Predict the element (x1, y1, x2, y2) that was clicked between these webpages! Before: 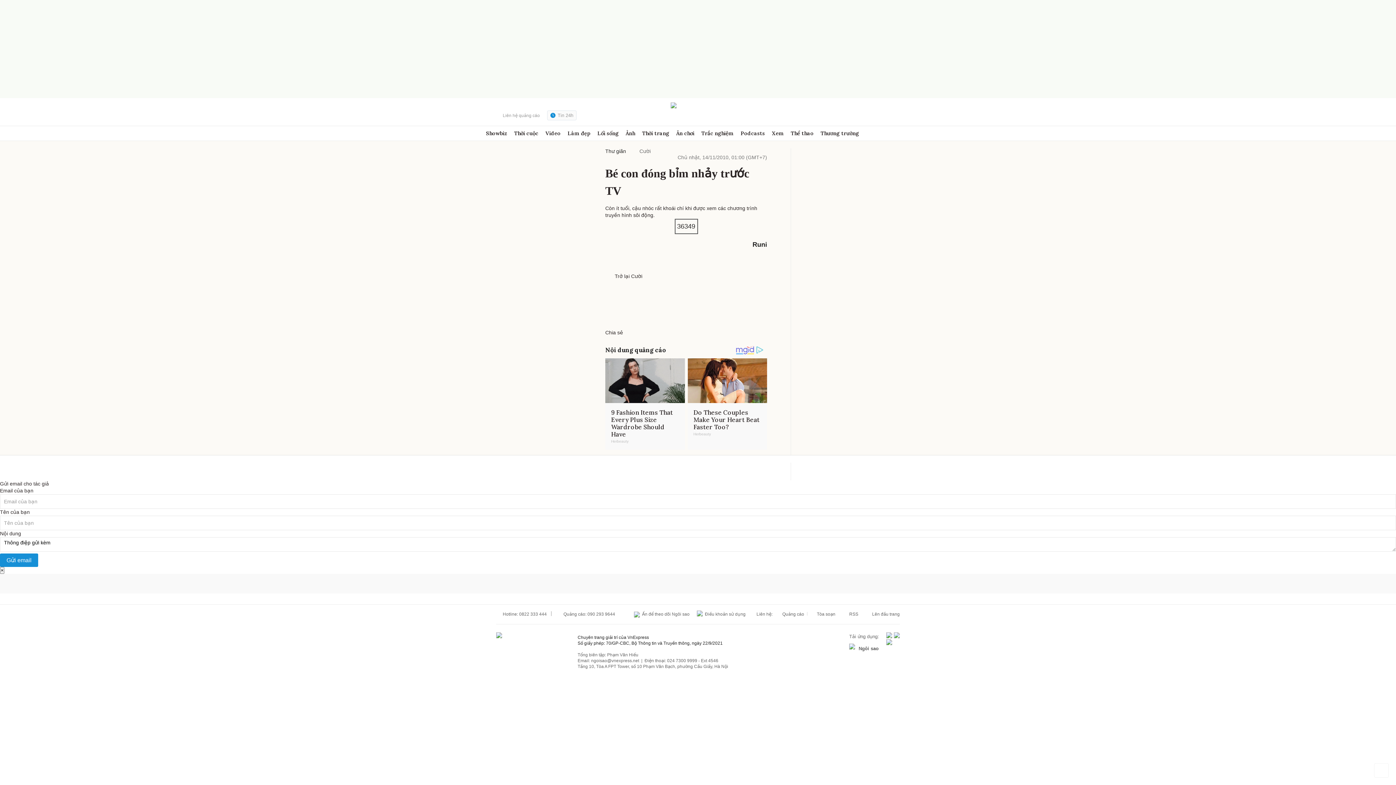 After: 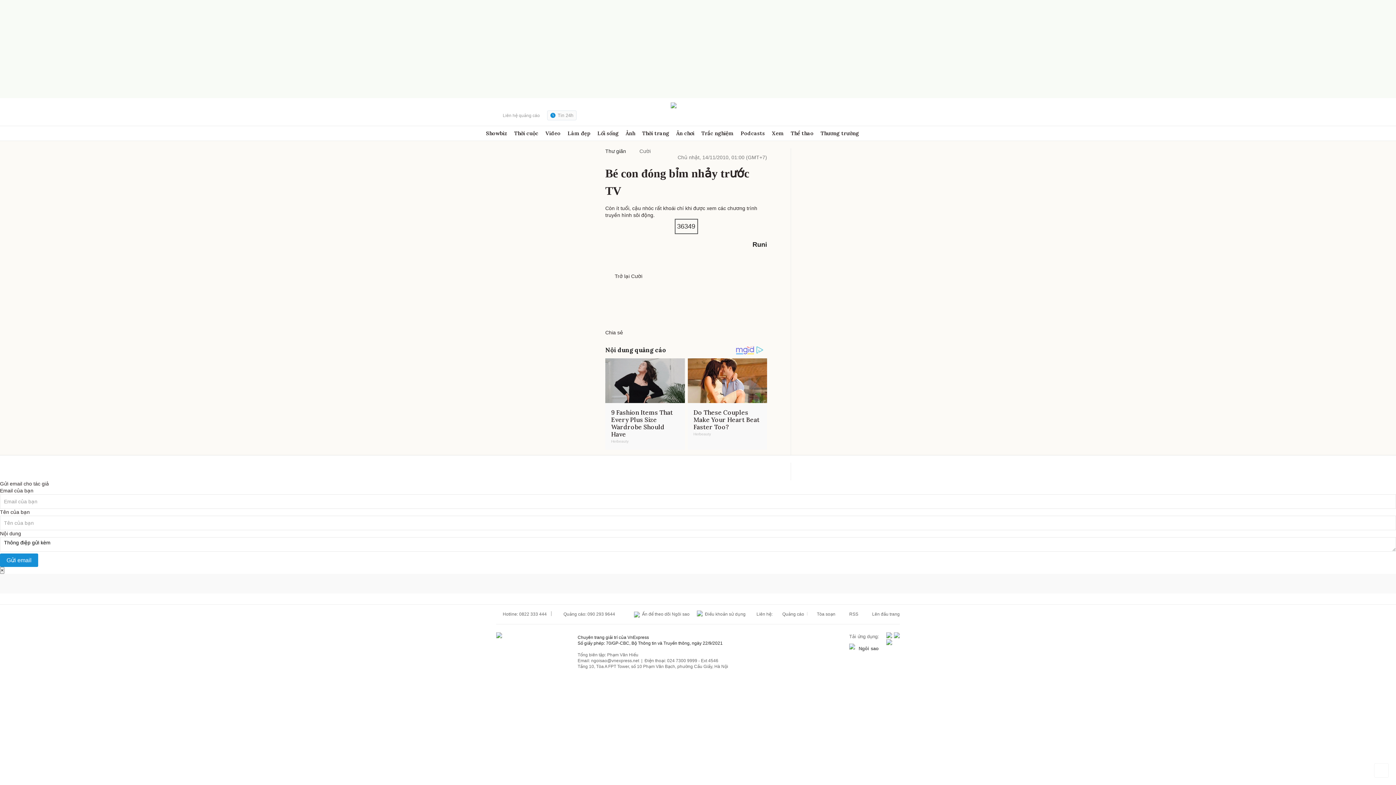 Action: label:  Quảng cáo: 090 293 9644 bbox: (557, 612, 615, 617)